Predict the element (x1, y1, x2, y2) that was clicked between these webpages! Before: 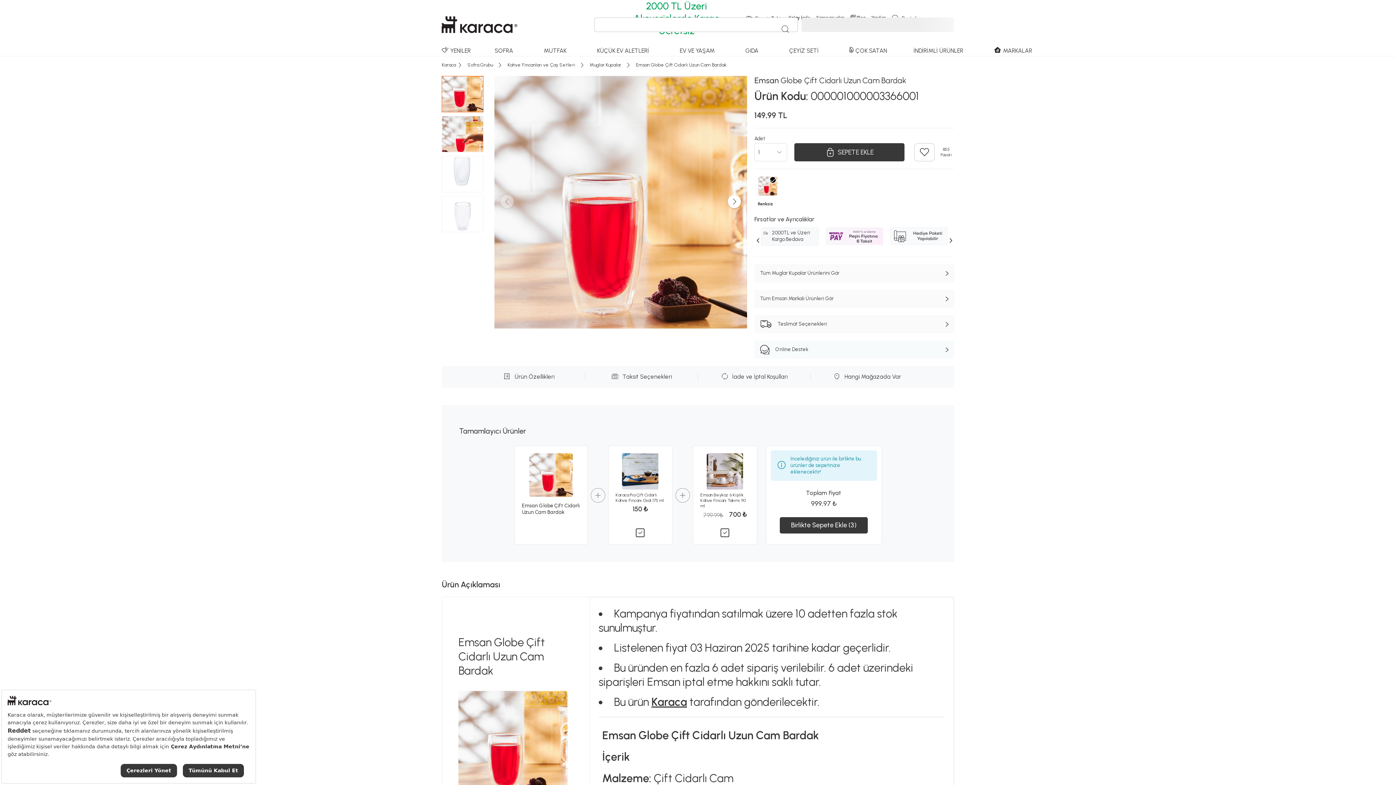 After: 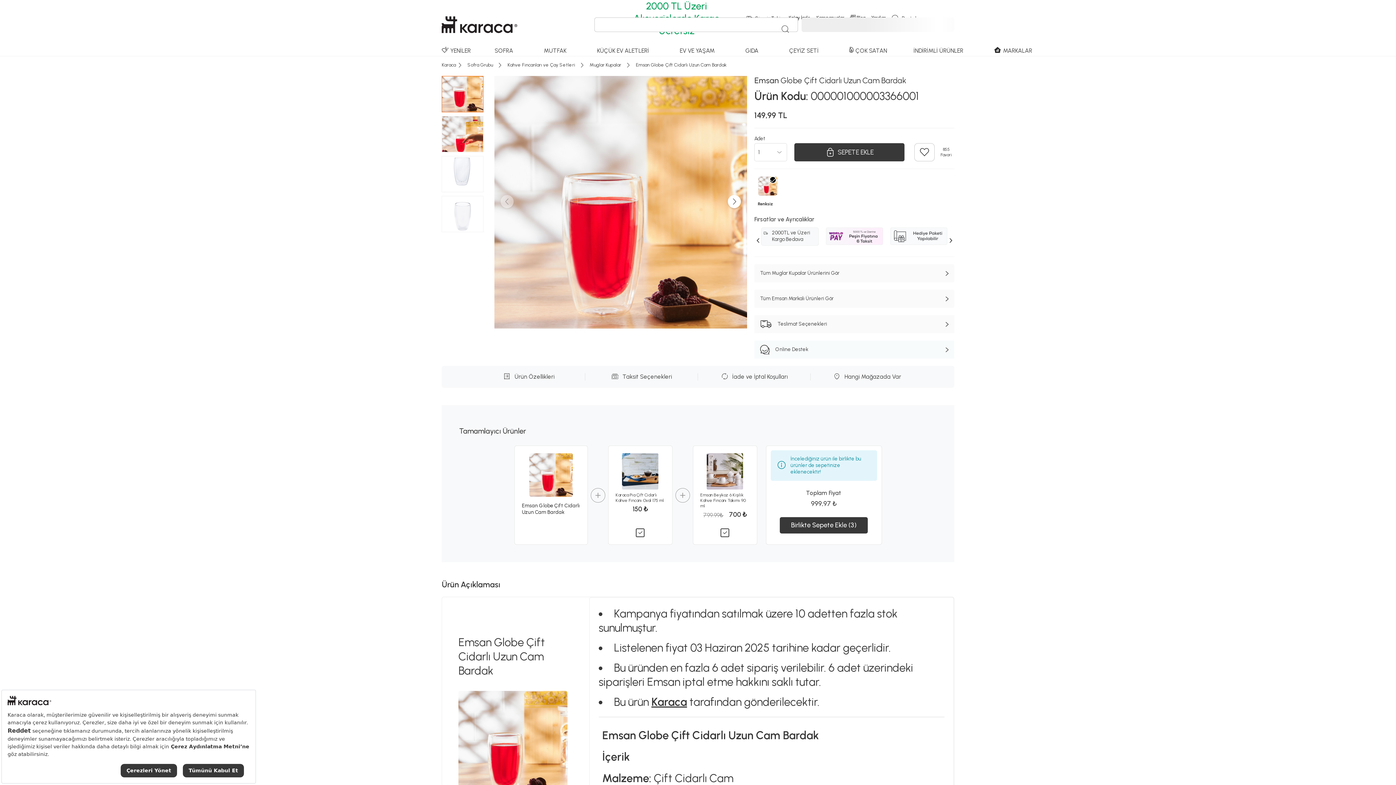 Action: label: Emsan Globe Çift Cidarlı Uzun Cam Bardak bbox: (522, 502, 580, 516)